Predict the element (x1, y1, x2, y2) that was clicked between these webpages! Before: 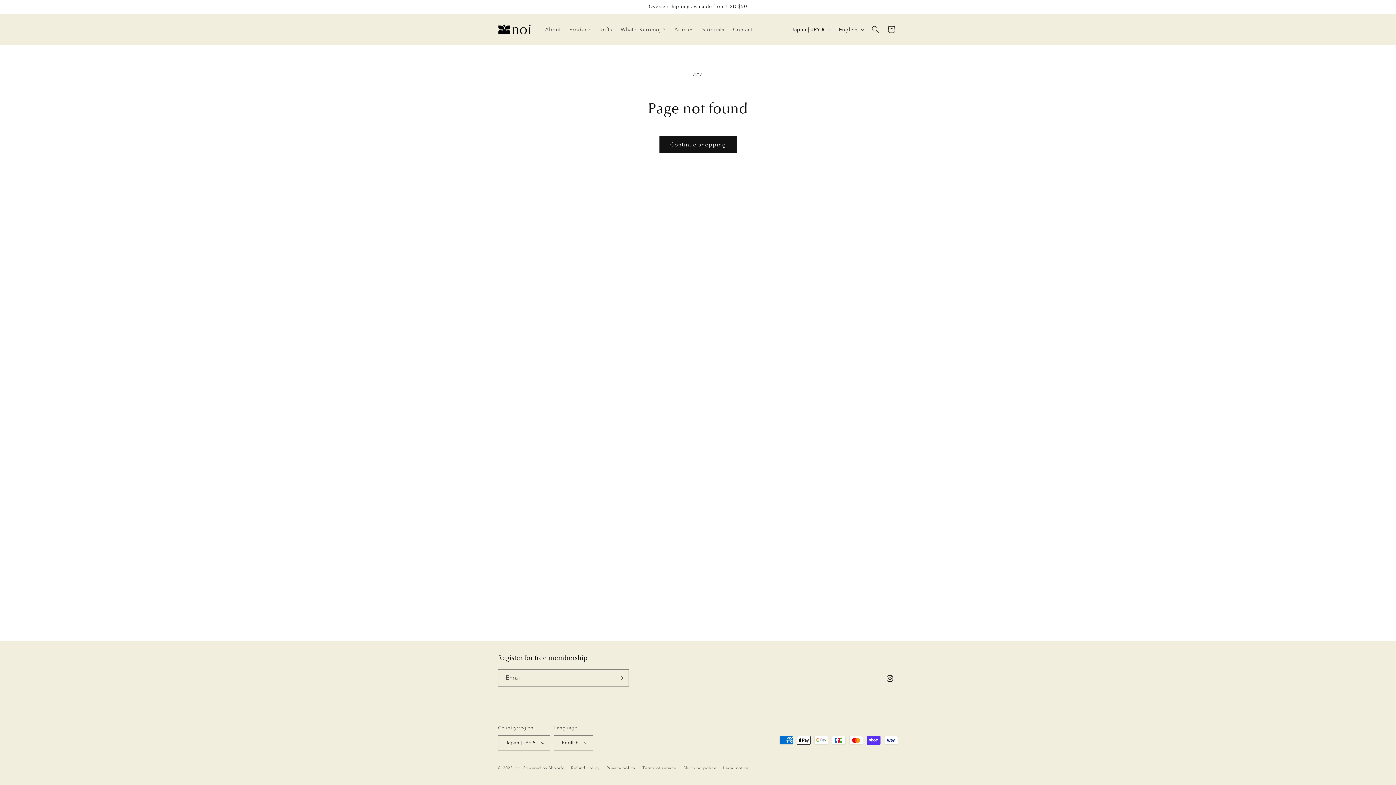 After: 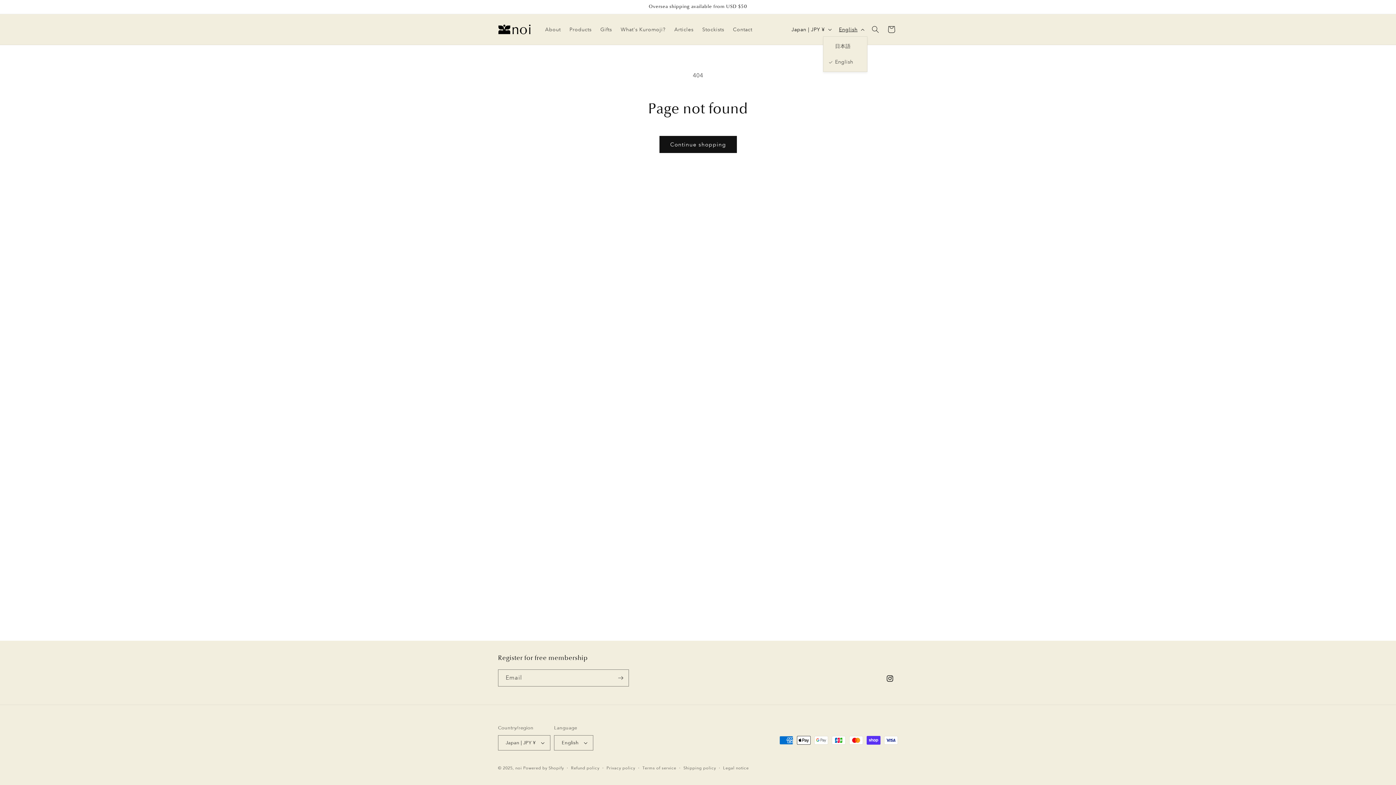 Action: label: English bbox: (834, 22, 867, 36)